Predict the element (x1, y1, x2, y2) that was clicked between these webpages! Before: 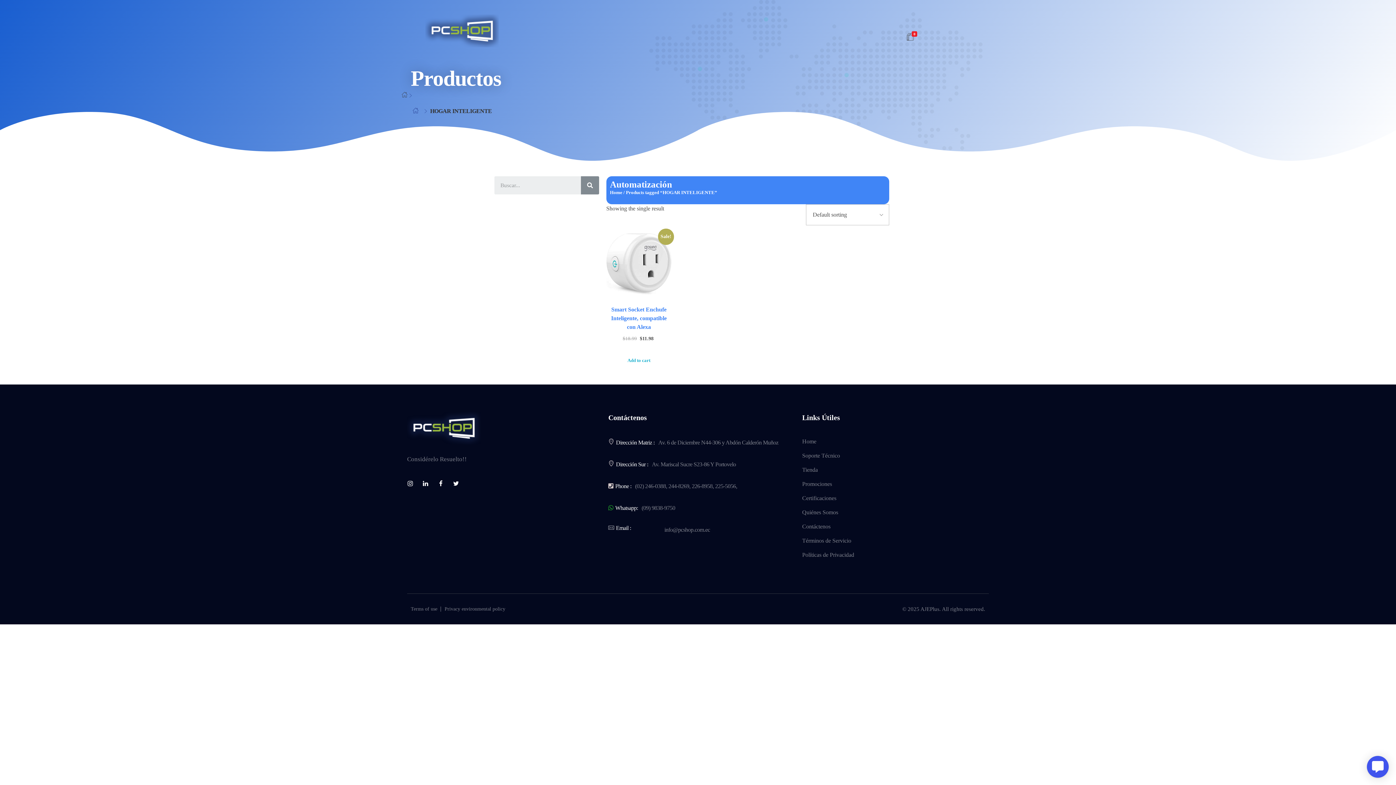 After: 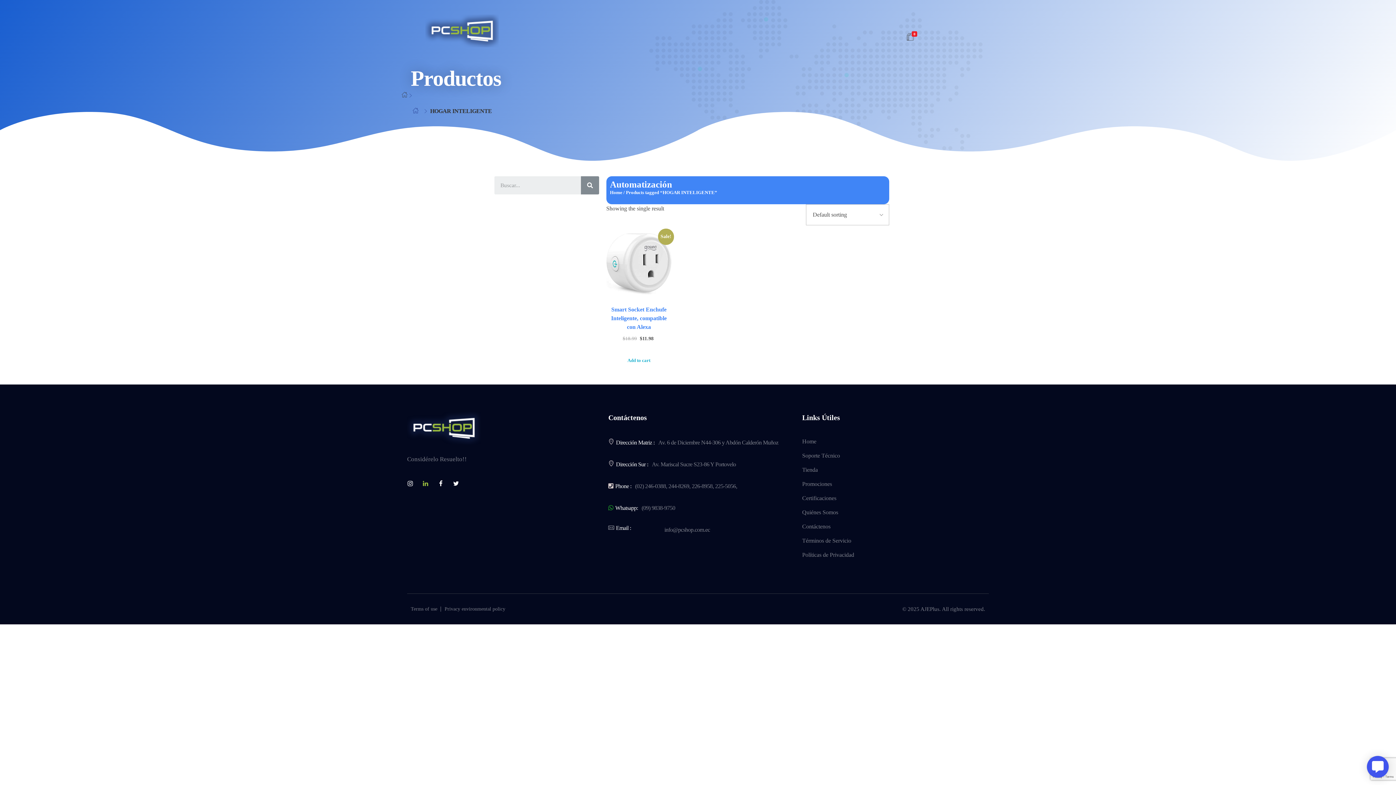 Action: bbox: (422, 480, 430, 489)